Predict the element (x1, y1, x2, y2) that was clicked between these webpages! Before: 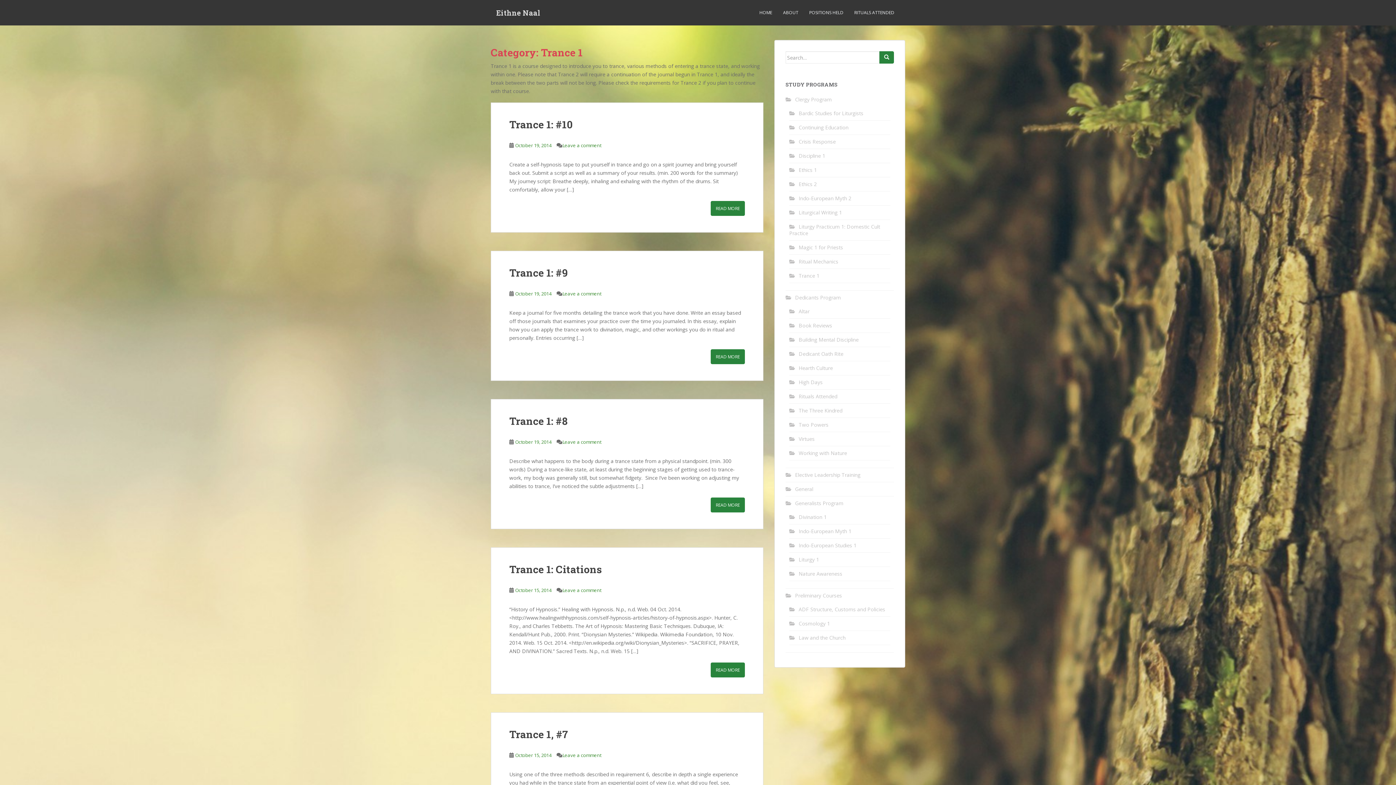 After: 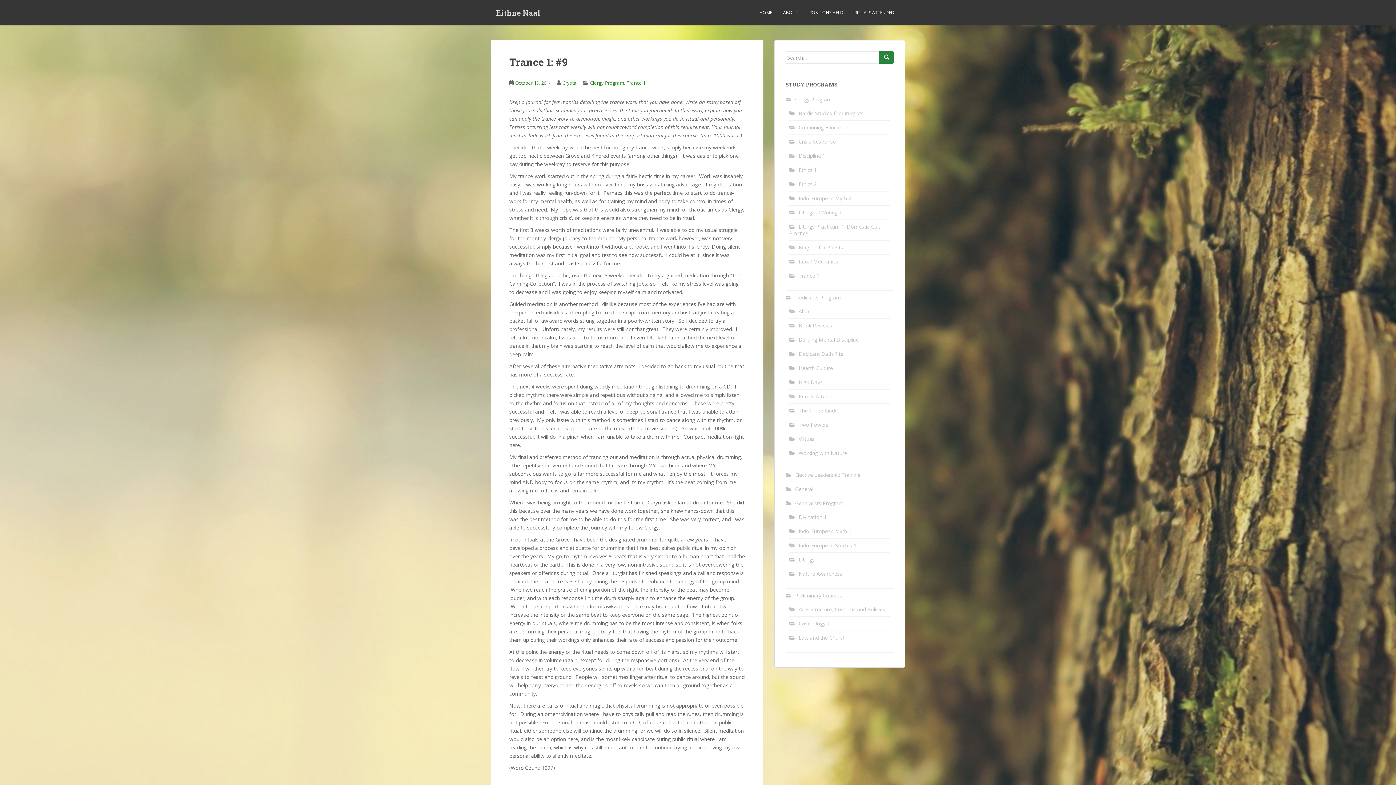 Action: label: READ MORE bbox: (710, 349, 745, 364)